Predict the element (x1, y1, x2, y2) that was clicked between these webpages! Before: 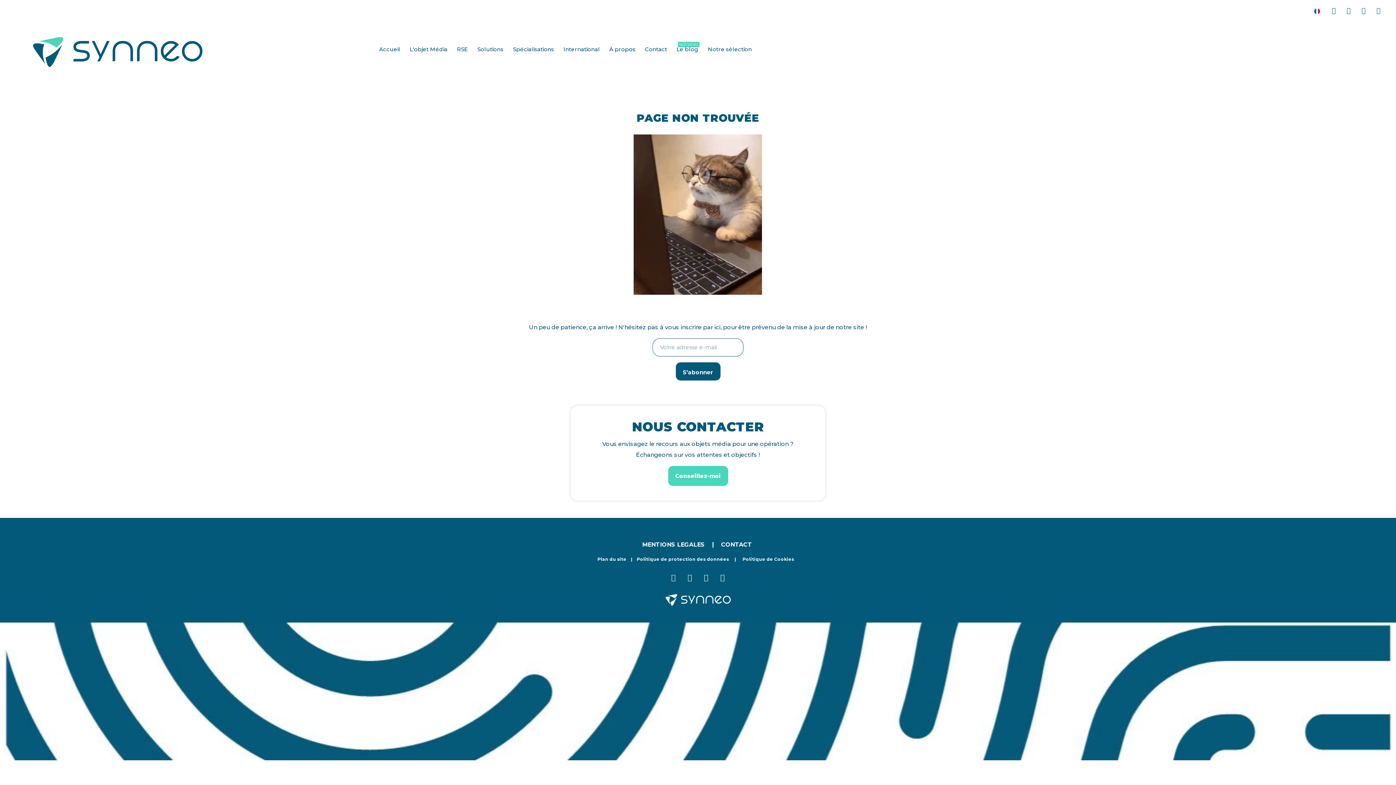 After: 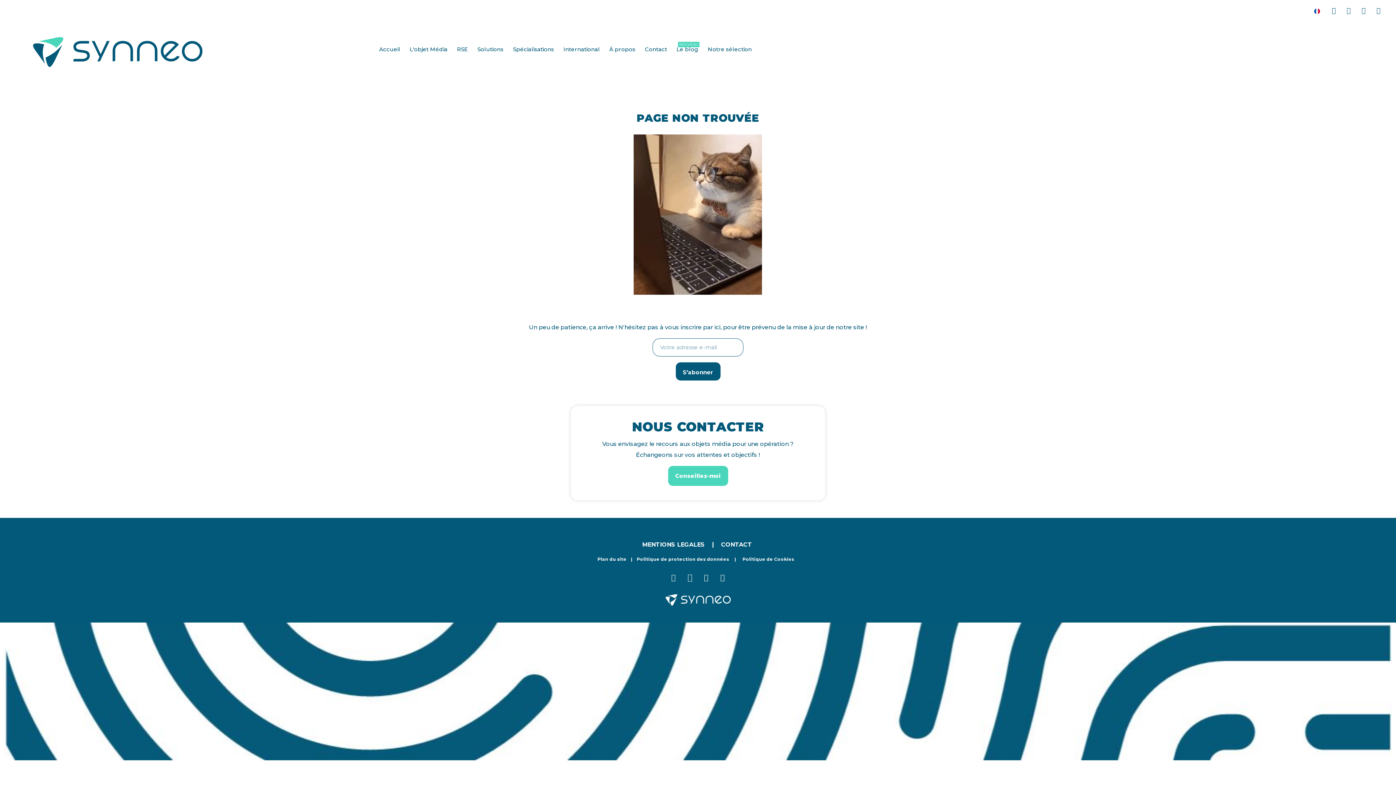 Action: bbox: (682, 570, 697, 585) label: Instagram